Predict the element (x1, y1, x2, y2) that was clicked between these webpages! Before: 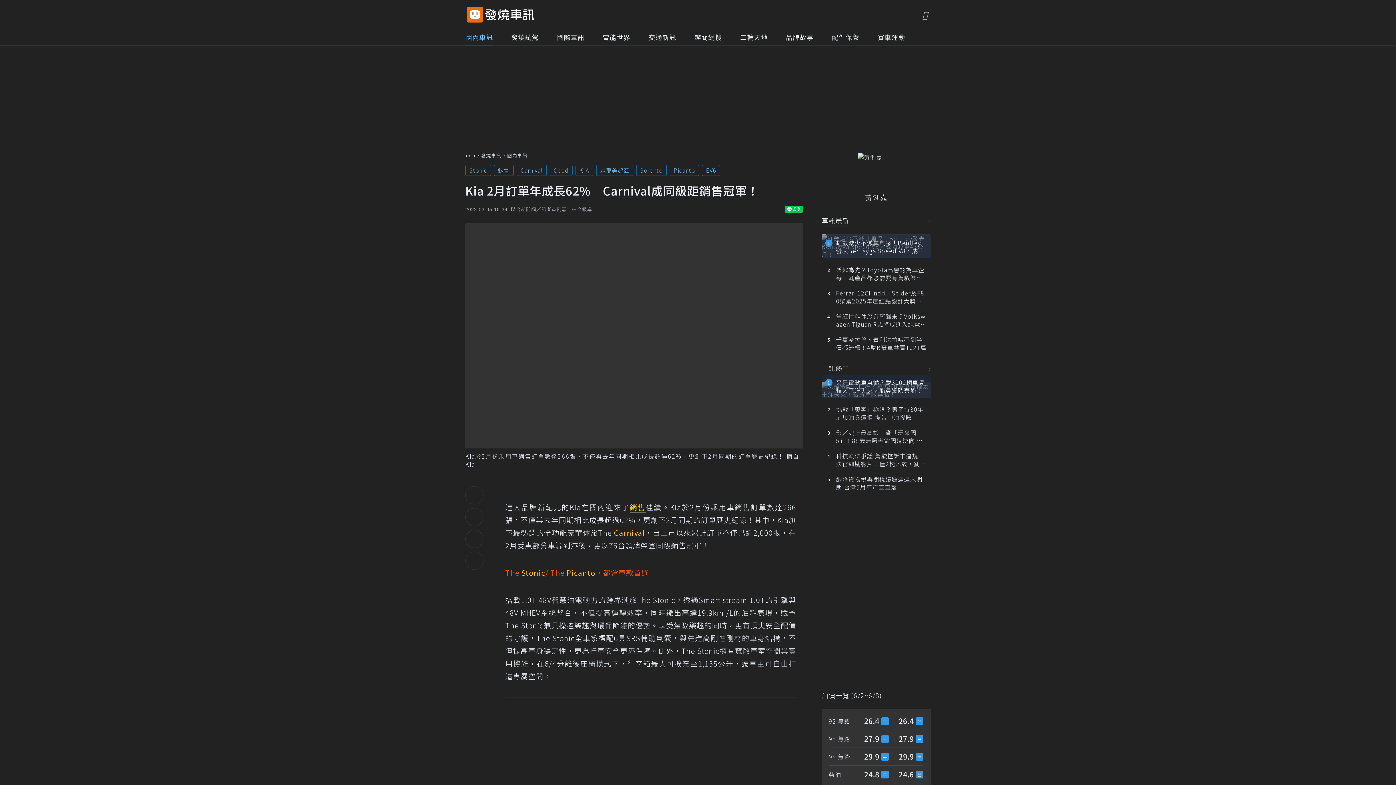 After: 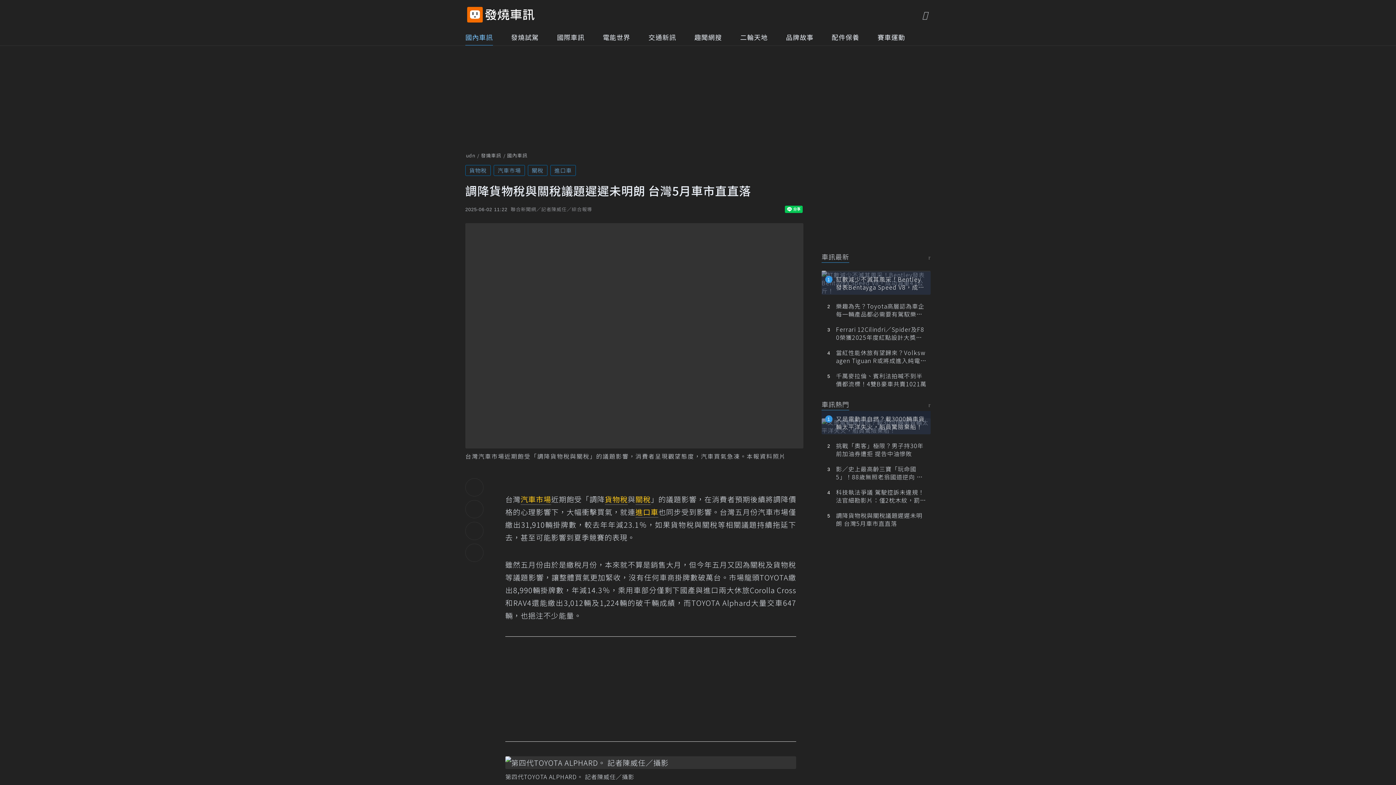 Action: label: 調降貨物稅與關稅議題遲遲未明朗 台灣5月車市直直落 bbox: (821, 471, 930, 494)